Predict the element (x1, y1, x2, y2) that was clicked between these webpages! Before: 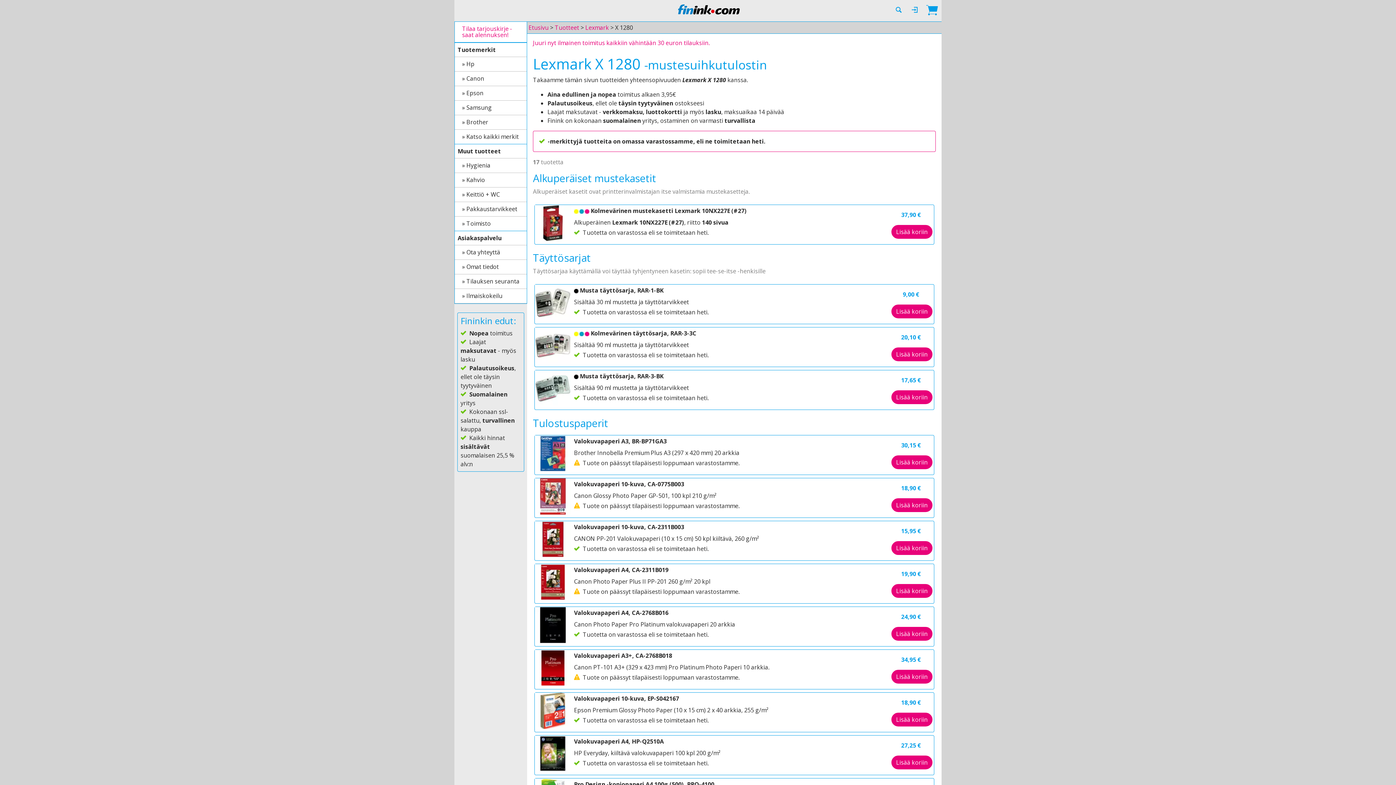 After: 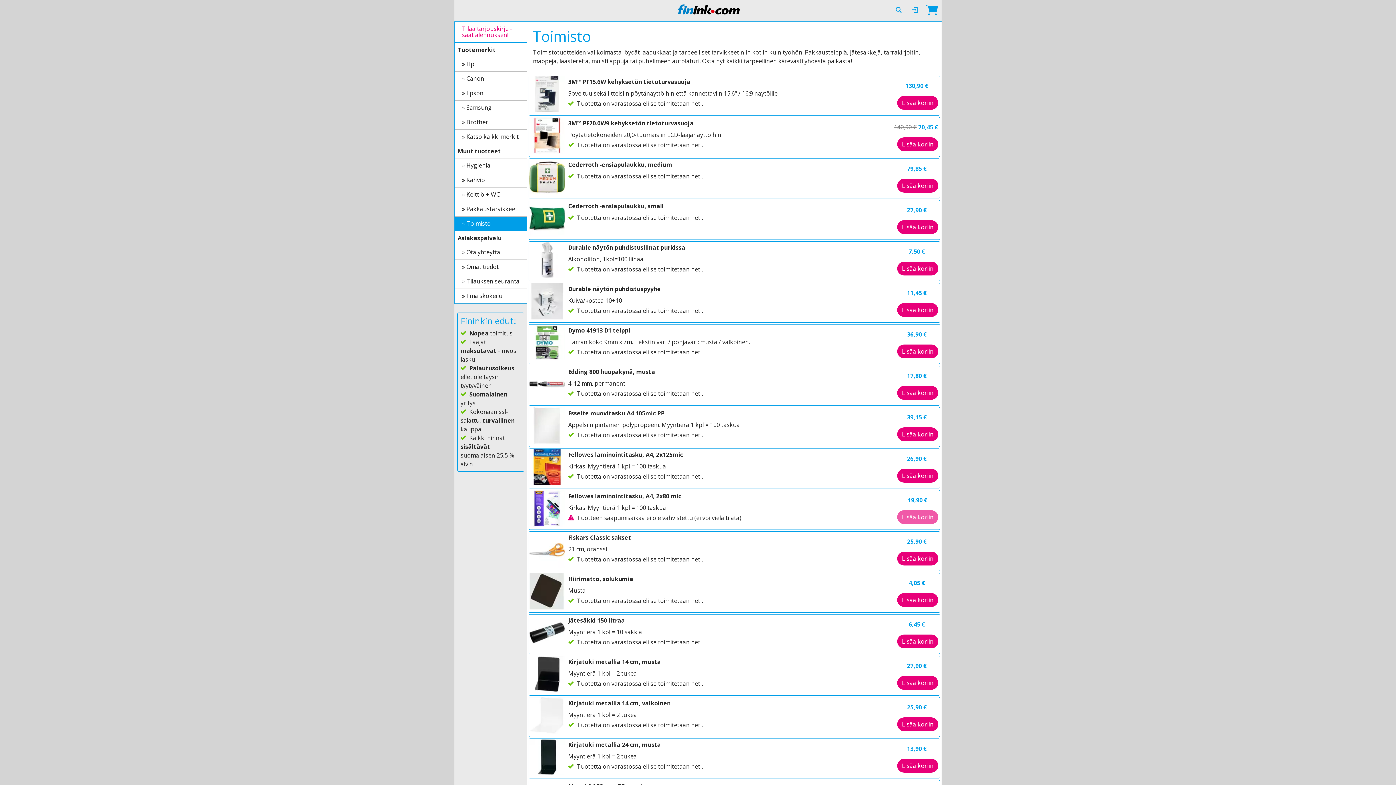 Action: label: » Toimisto bbox: (454, 216, 526, 230)